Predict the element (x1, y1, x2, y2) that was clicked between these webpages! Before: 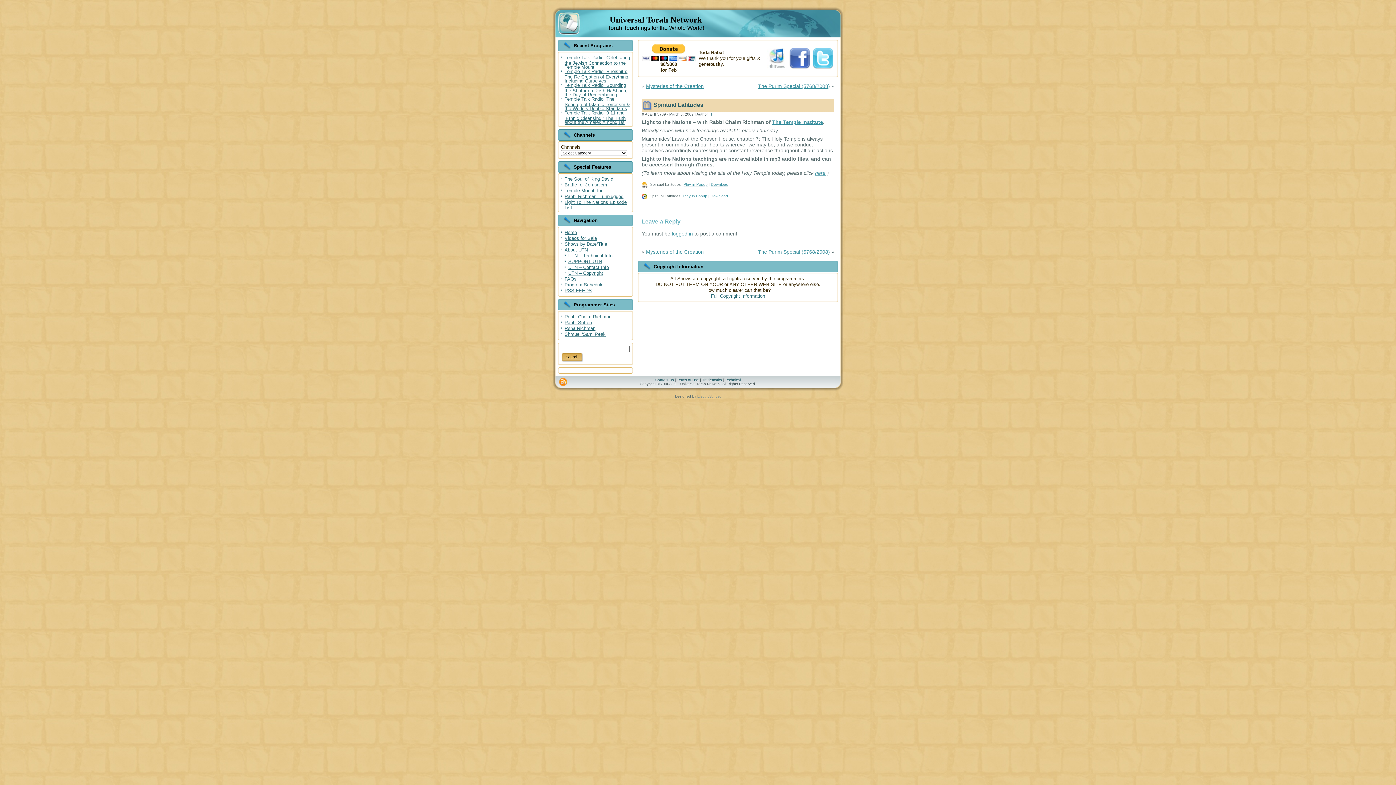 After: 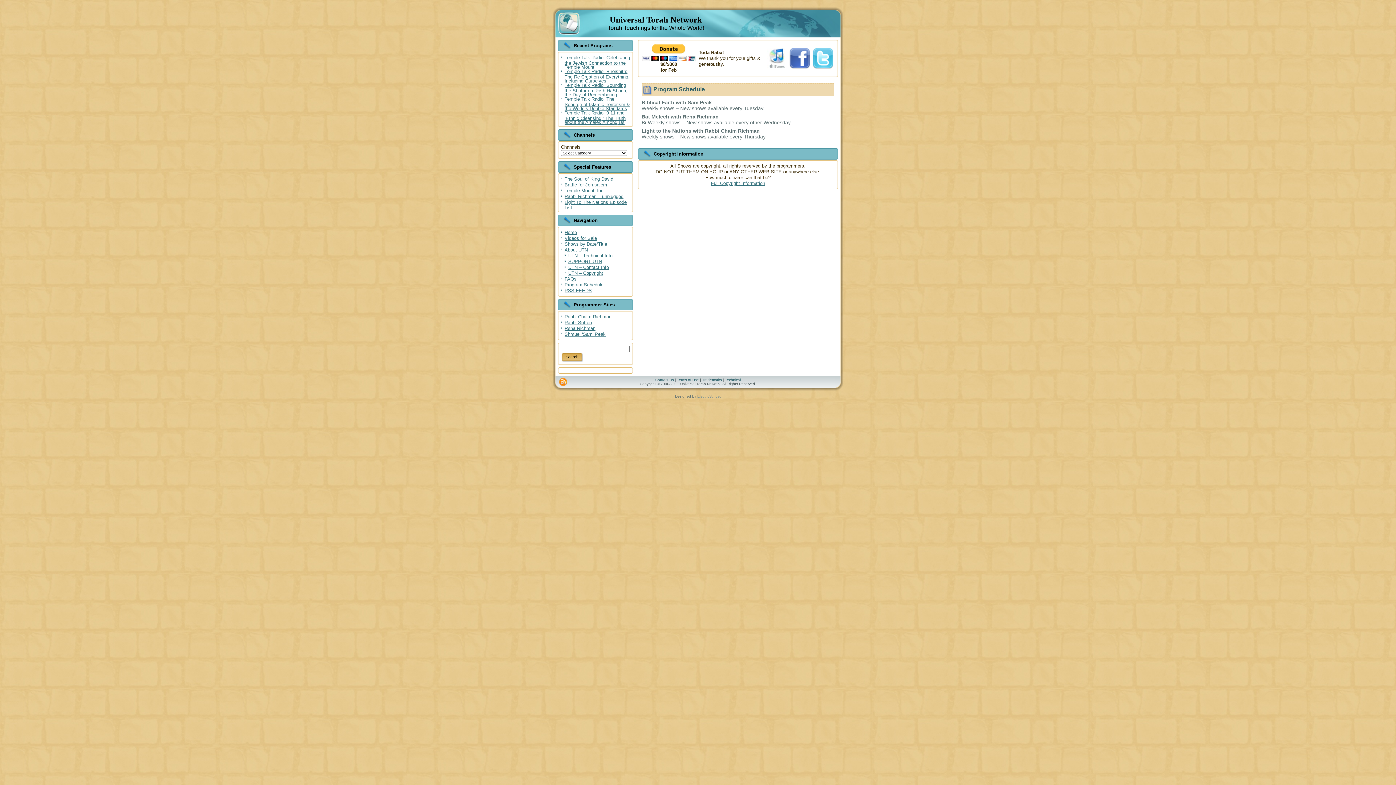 Action: label: Program Schedule bbox: (564, 282, 603, 287)